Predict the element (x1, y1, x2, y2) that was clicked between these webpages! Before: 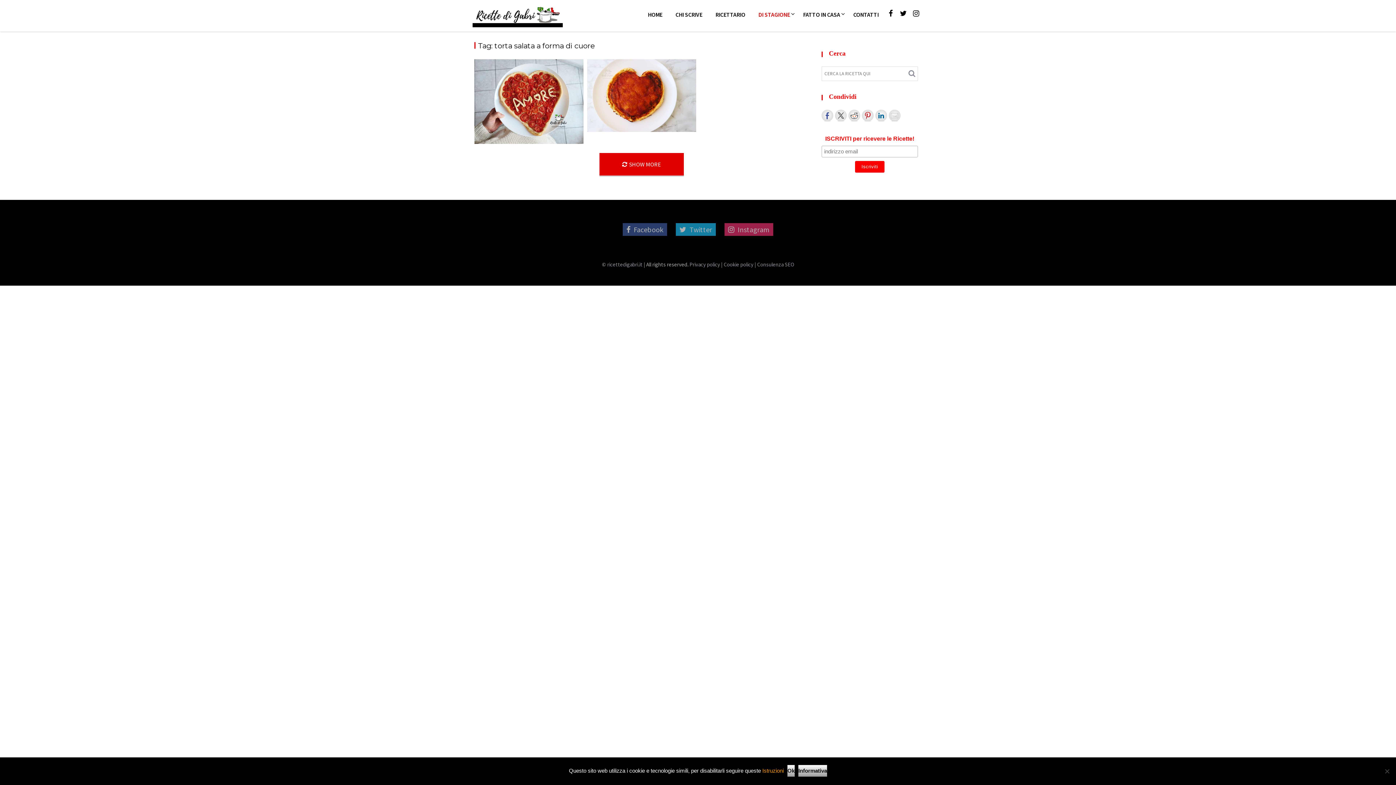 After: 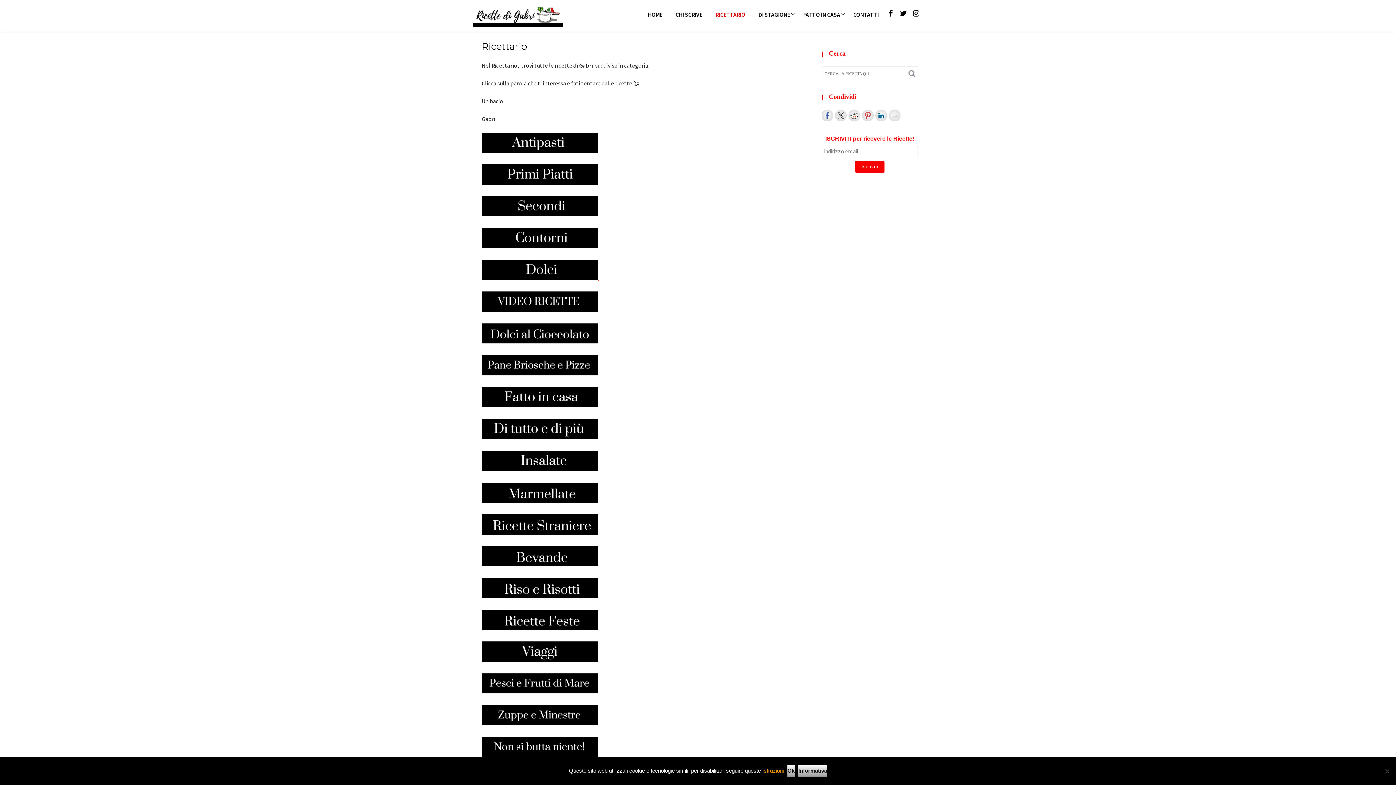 Action: bbox: (709, 7, 752, 21) label: RICETTARIO